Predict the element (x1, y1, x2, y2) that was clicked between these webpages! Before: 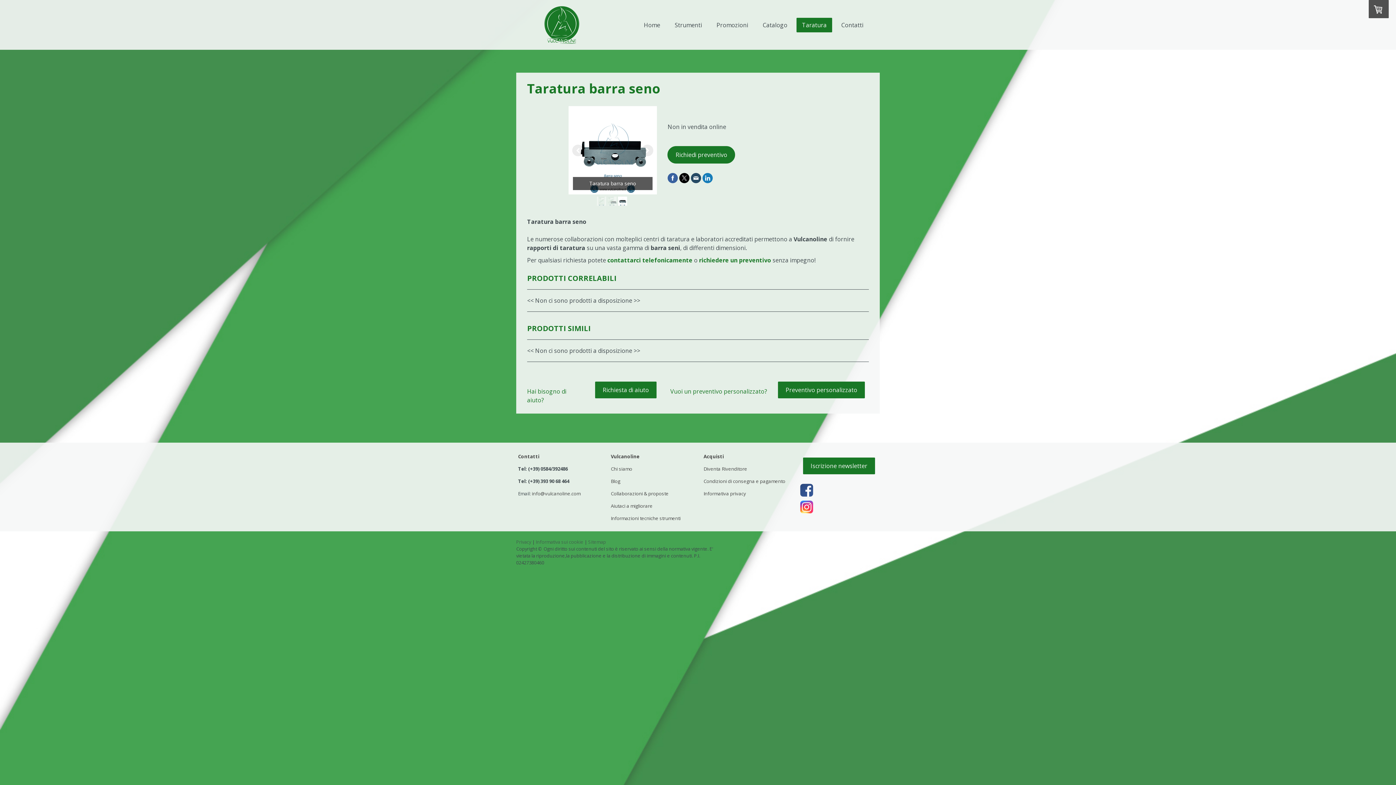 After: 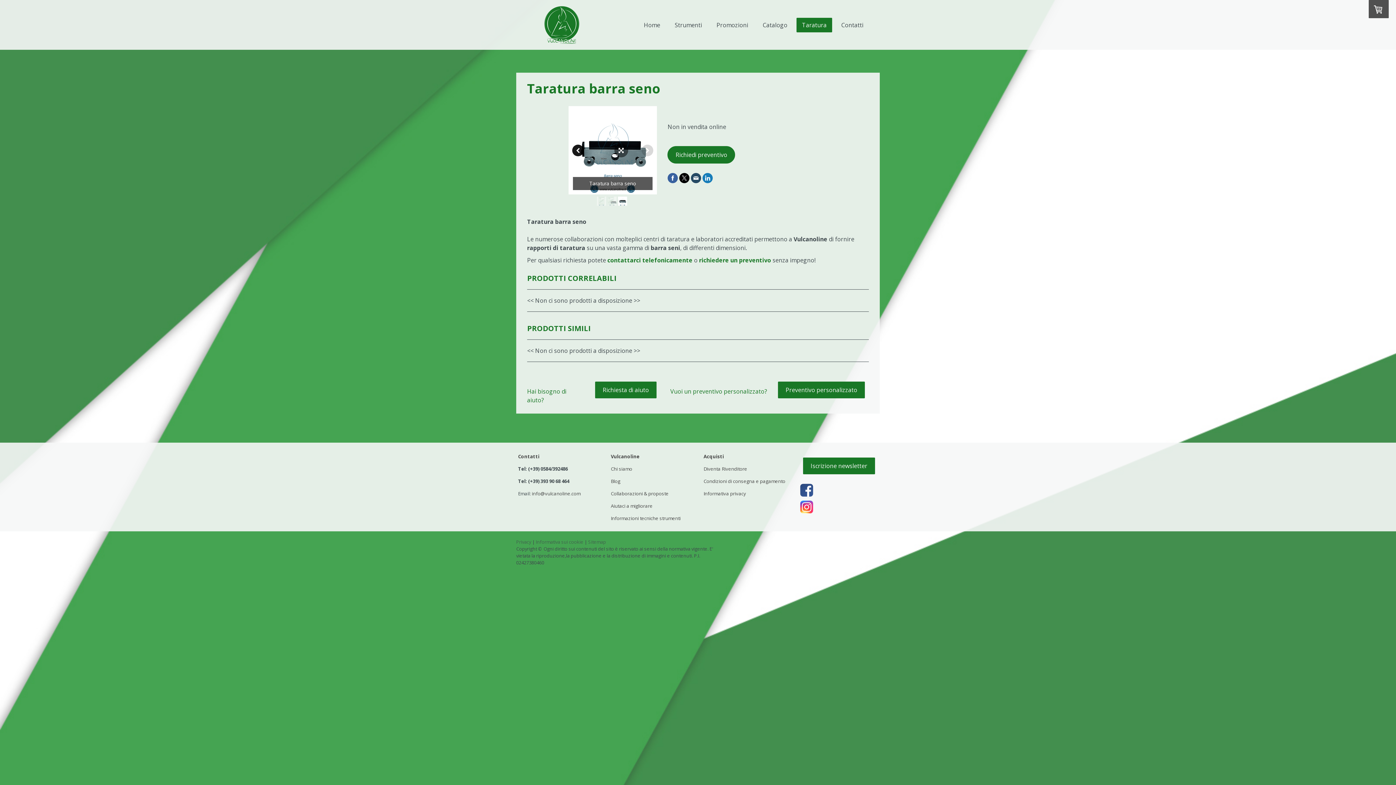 Action: bbox: (572, 144, 584, 156)